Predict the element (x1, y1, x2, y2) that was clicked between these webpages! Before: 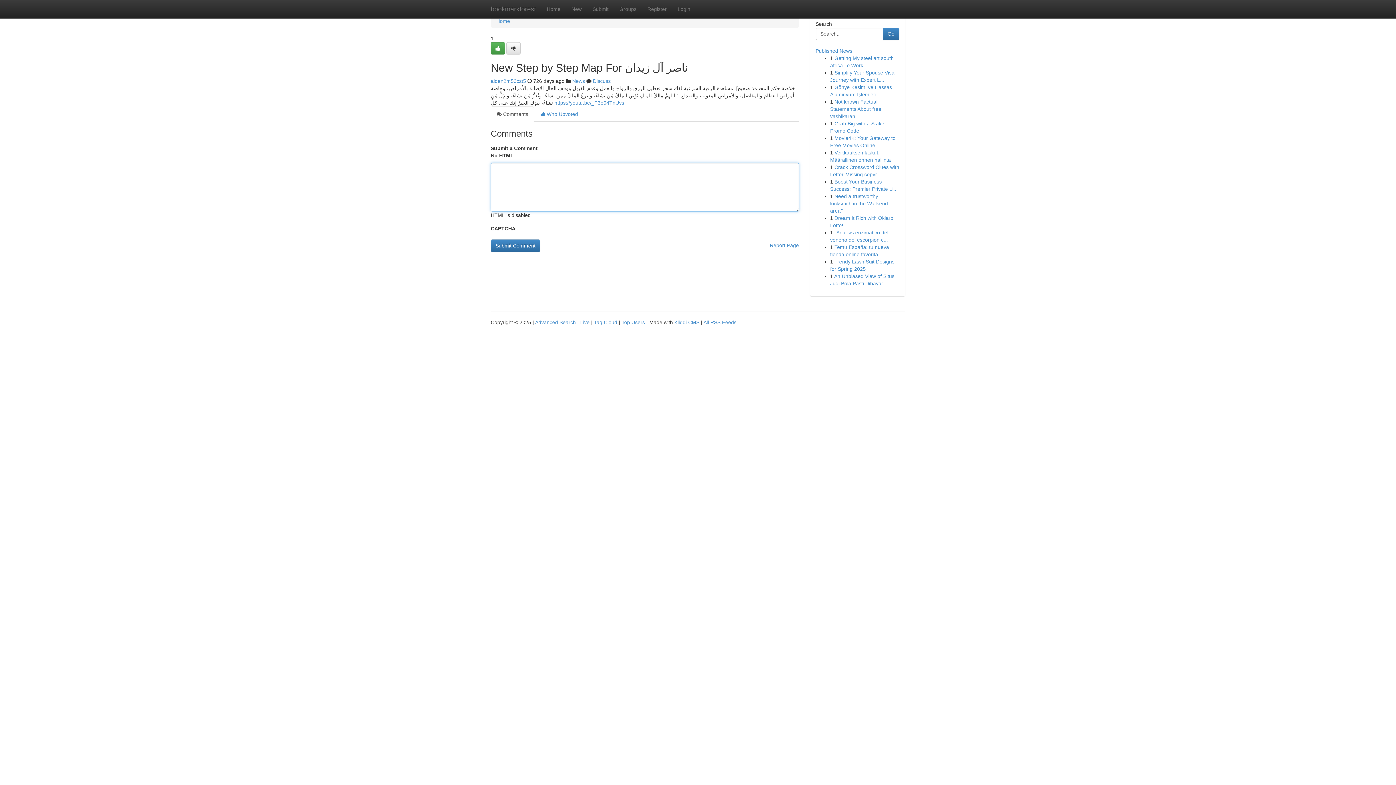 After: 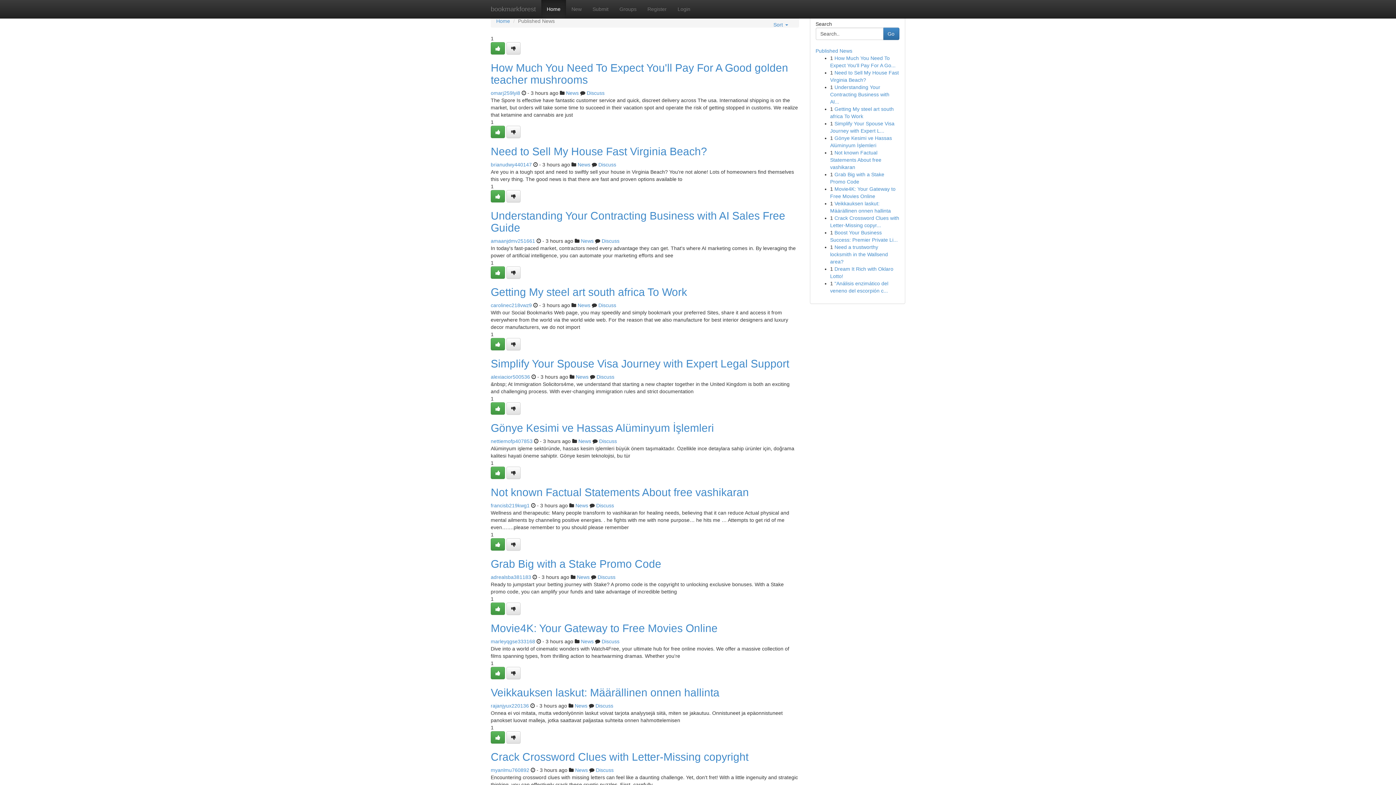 Action: bbox: (580, 319, 589, 325) label: Live